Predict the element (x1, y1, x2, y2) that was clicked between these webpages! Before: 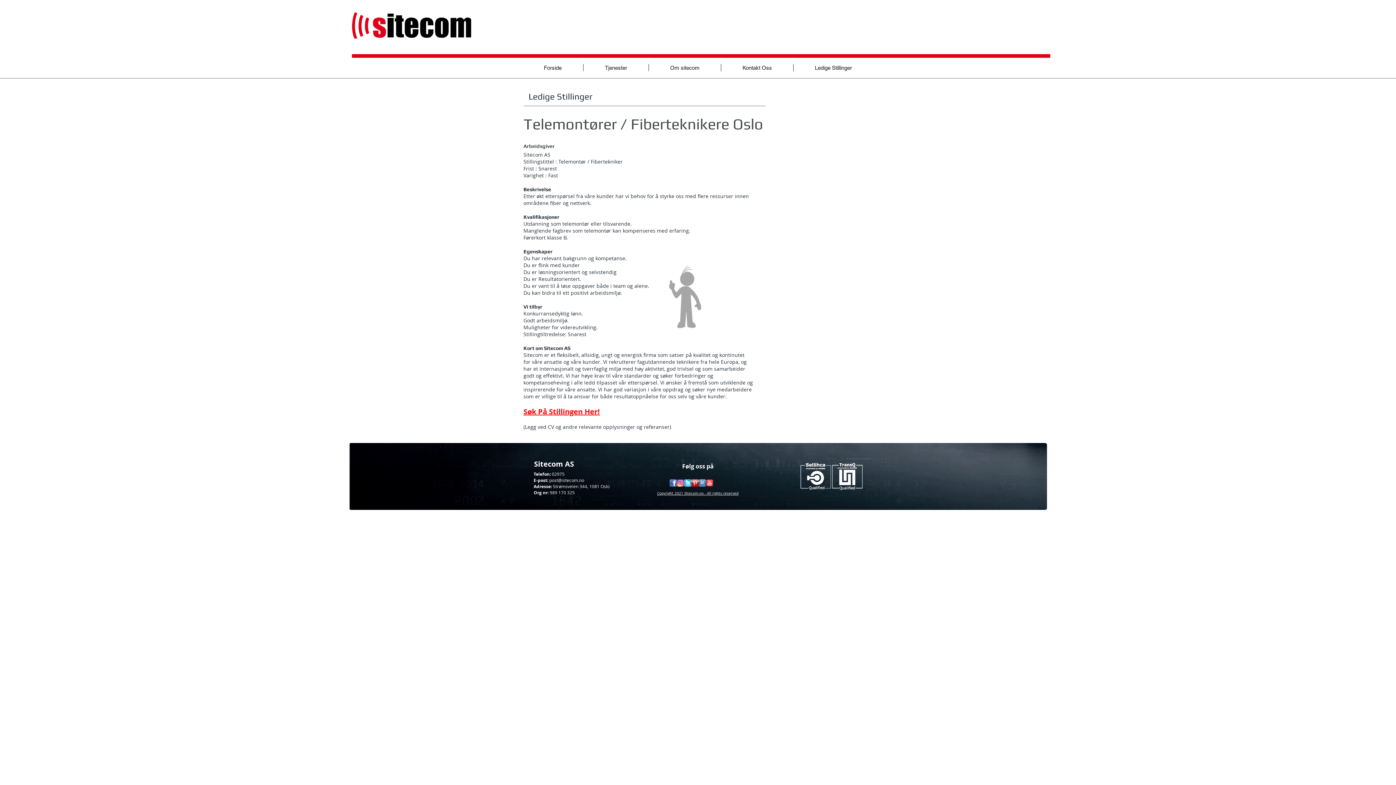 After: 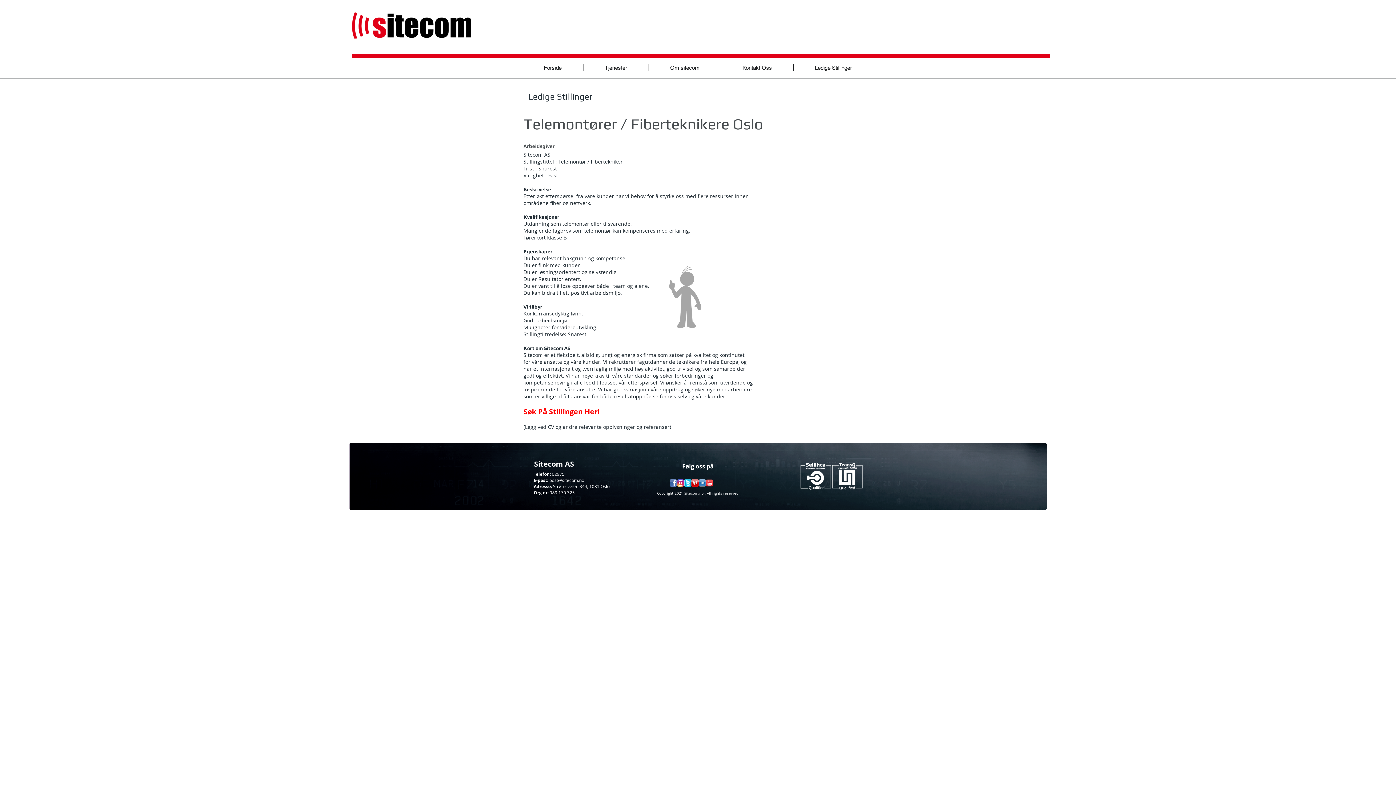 Action: label: Twitter bbox: (684, 479, 691, 486)